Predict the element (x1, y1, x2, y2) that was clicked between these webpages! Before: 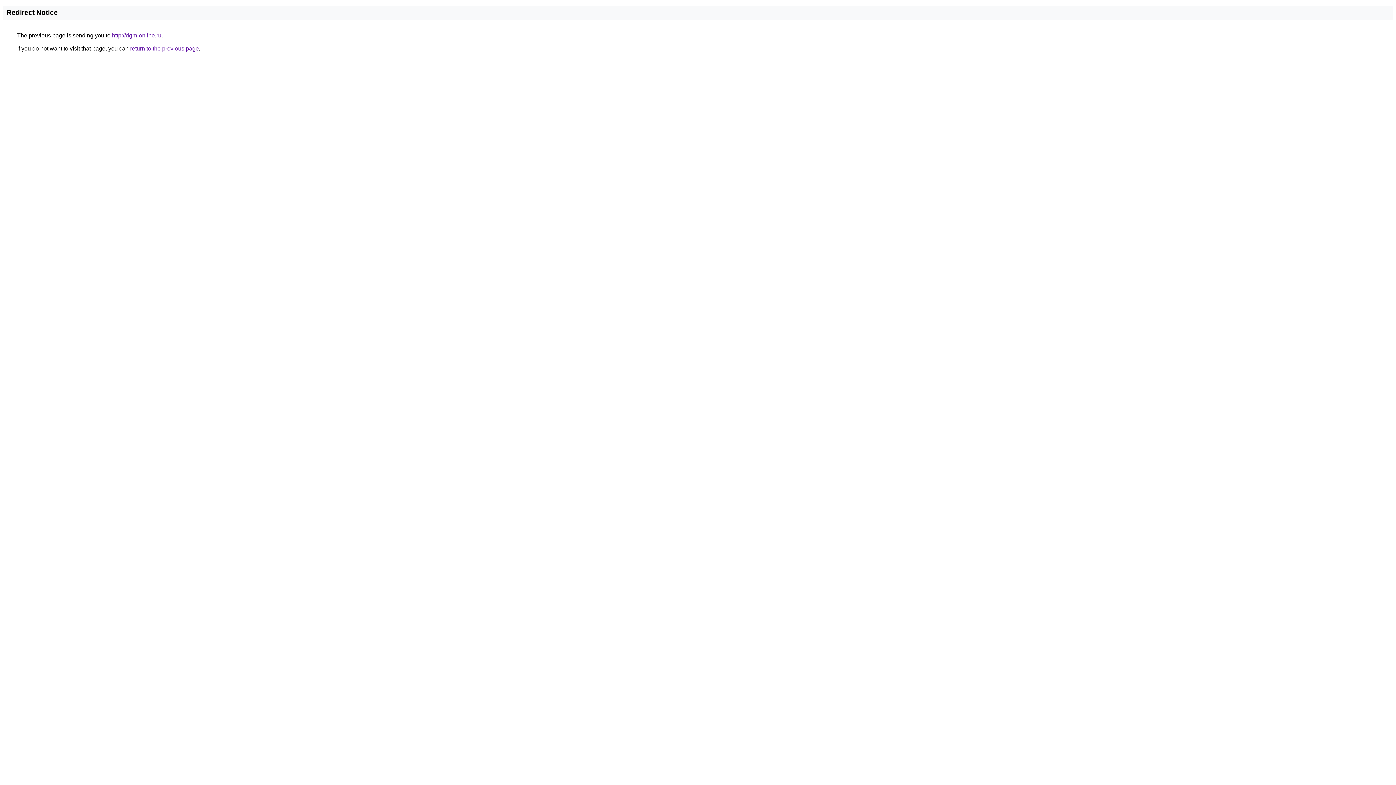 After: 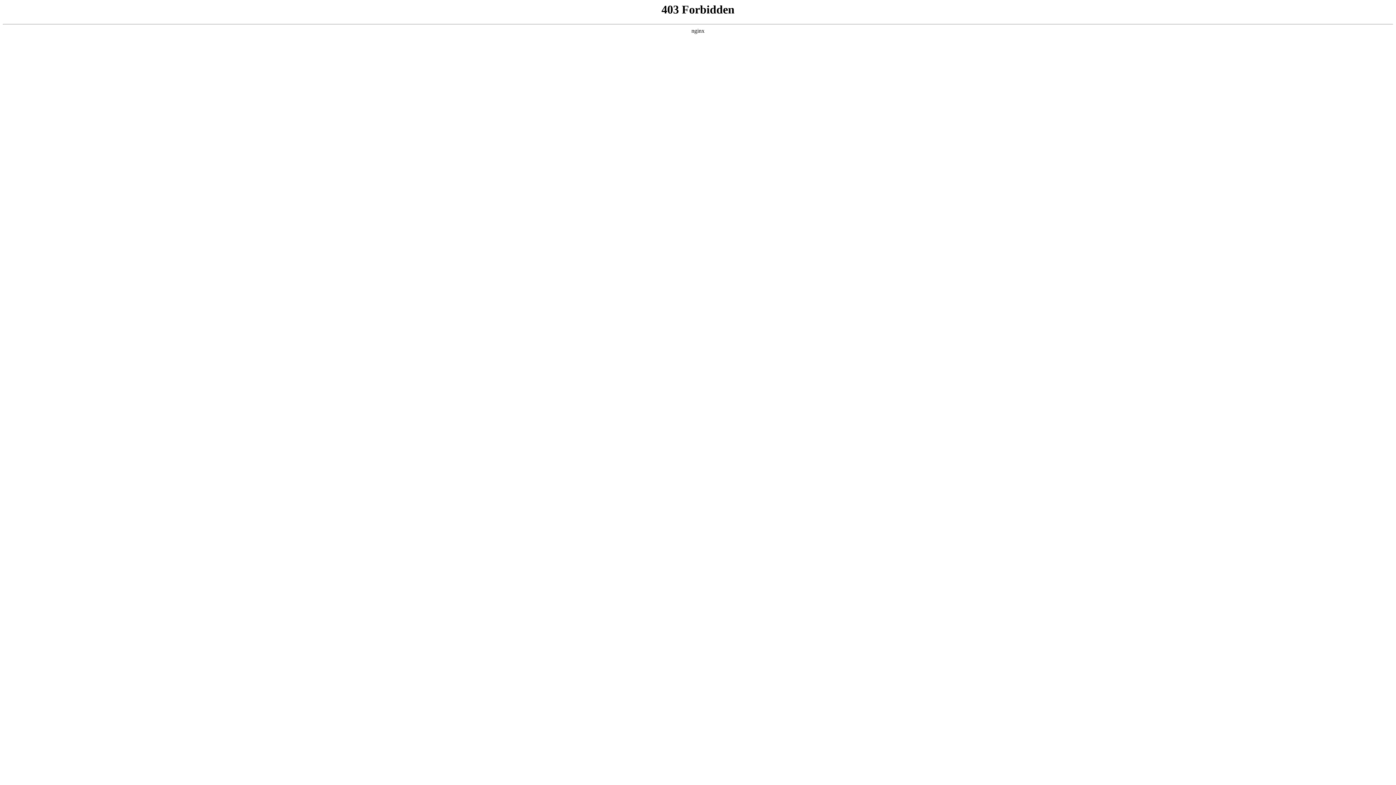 Action: label: http://dgm-online.ru bbox: (112, 32, 161, 38)